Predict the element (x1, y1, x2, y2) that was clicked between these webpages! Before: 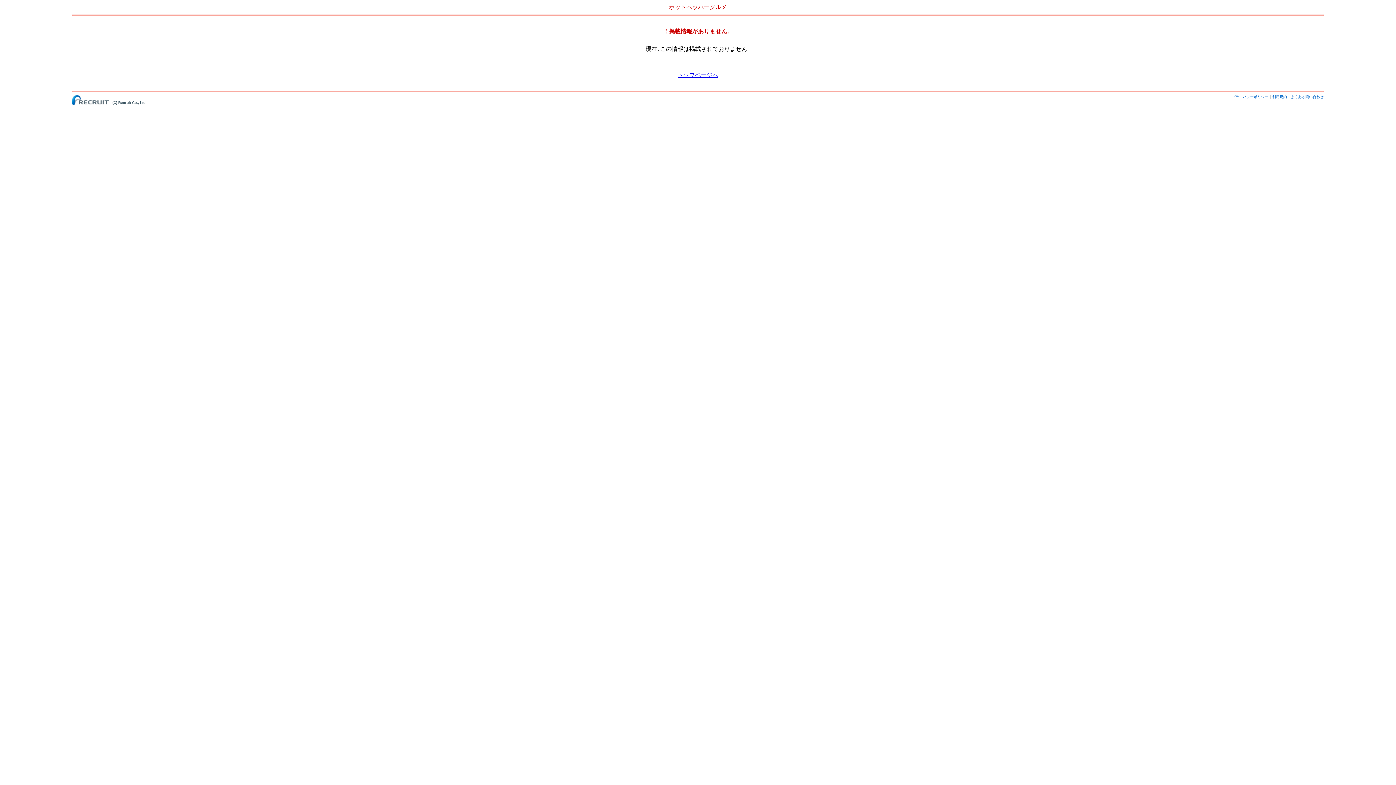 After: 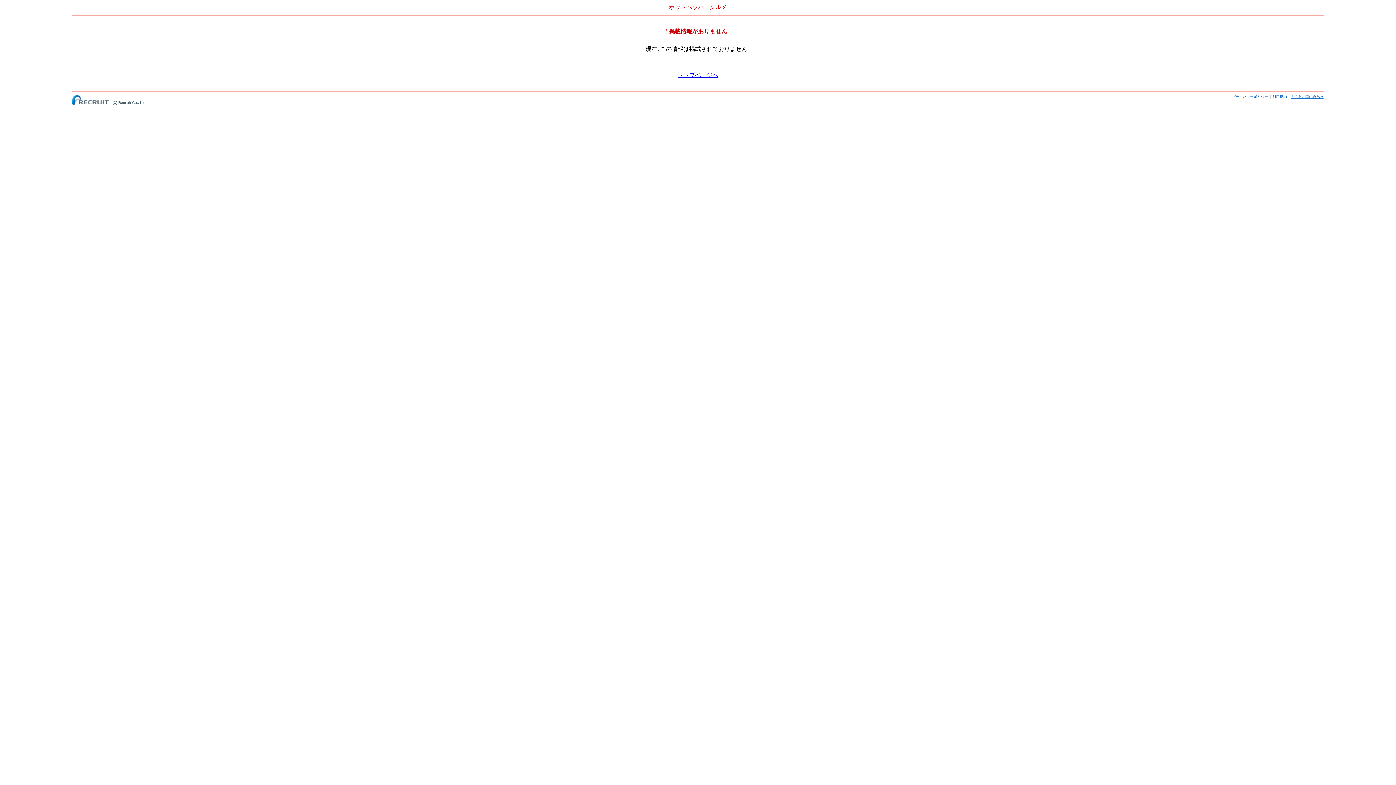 Action: bbox: (1291, 94, 1323, 98) label: よくある問い合わせ